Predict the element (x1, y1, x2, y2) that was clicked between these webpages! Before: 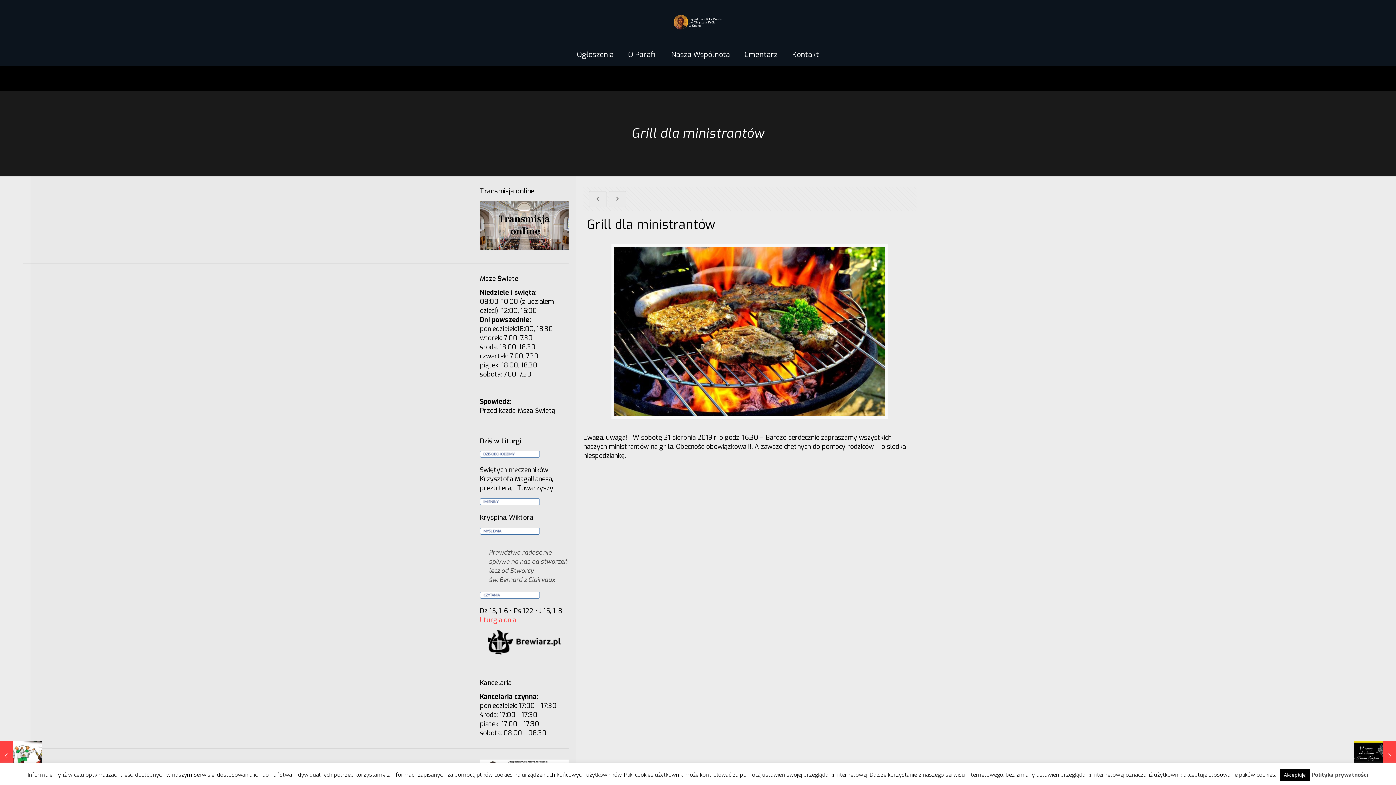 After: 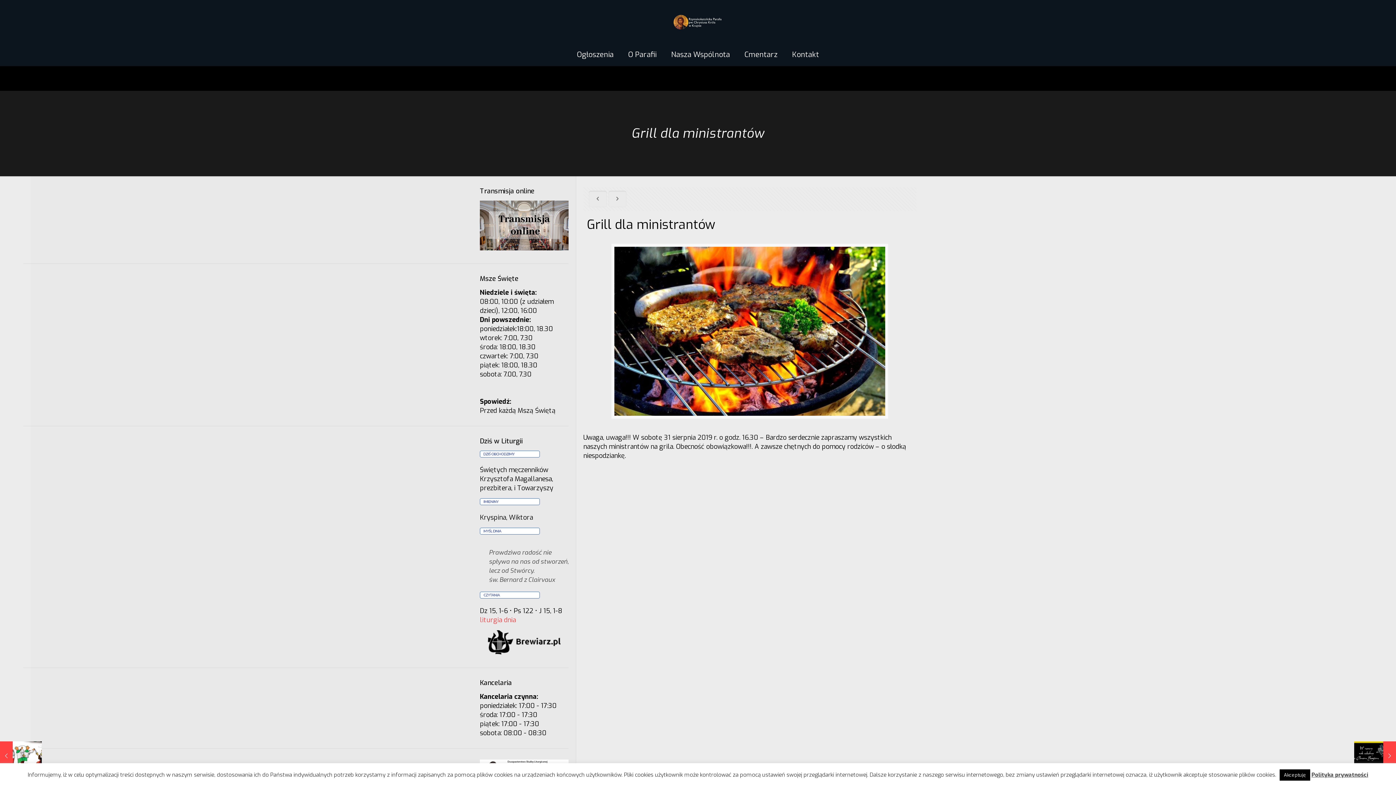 Action: bbox: (1311, 771, 1368, 778) label: Polityka prywatności